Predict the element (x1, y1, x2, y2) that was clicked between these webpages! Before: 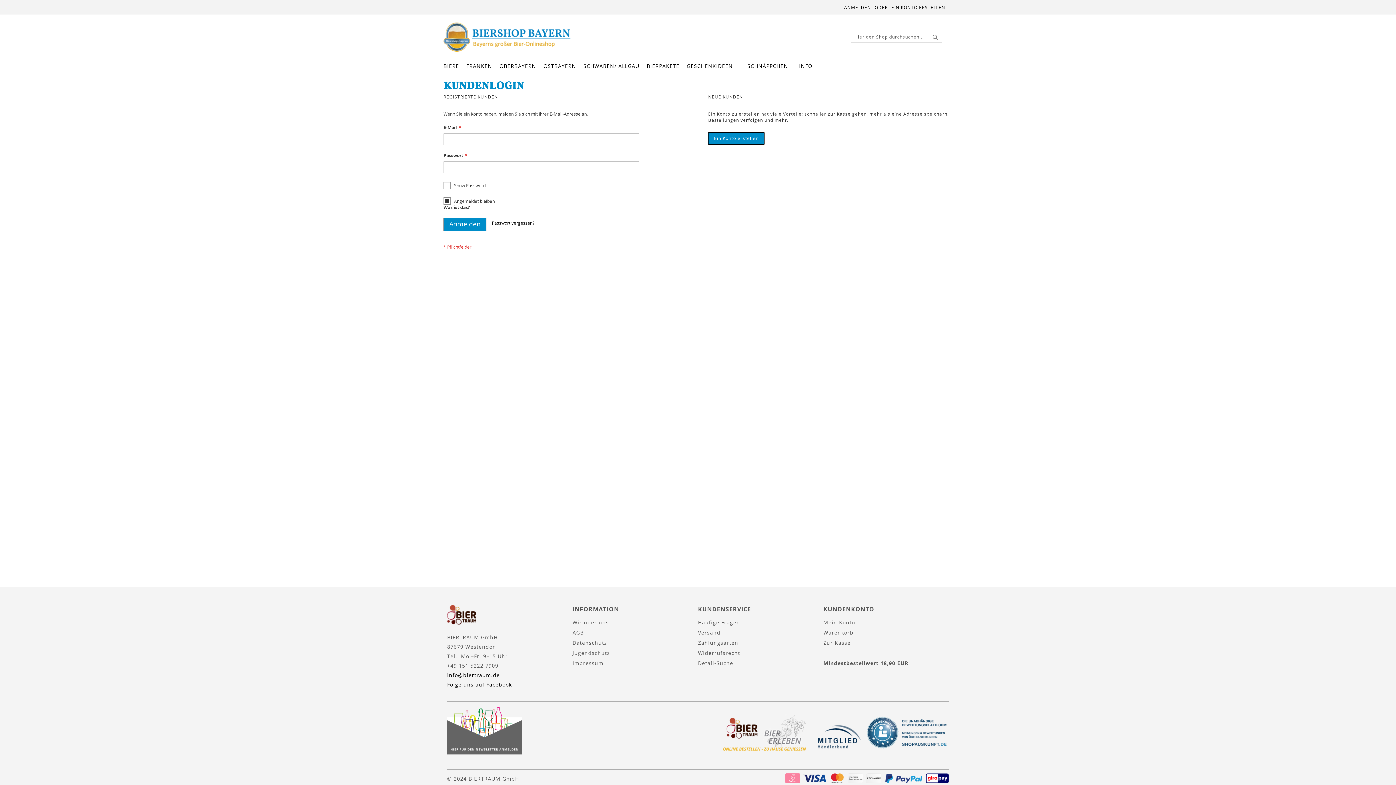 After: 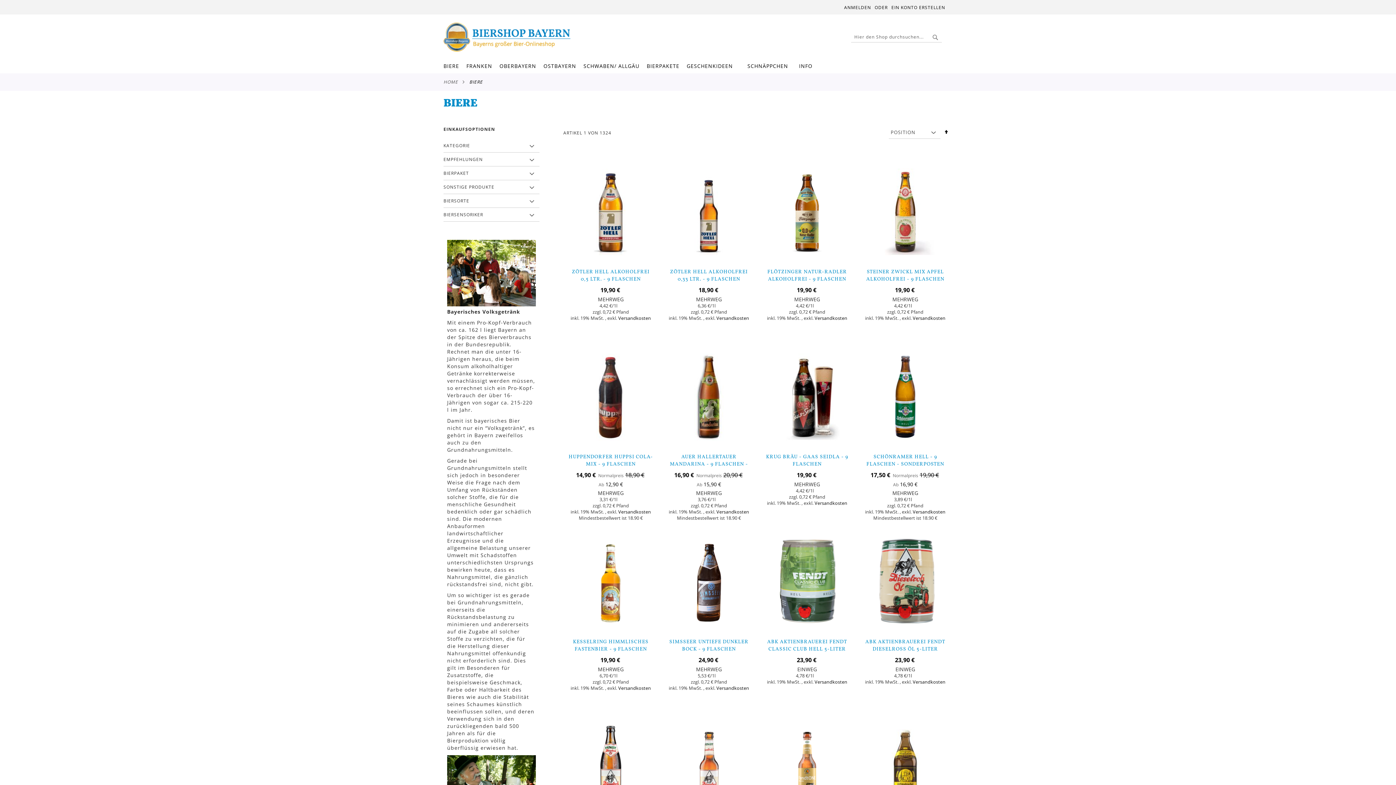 Action: bbox: (443, 59, 462, 73) label: BIERE